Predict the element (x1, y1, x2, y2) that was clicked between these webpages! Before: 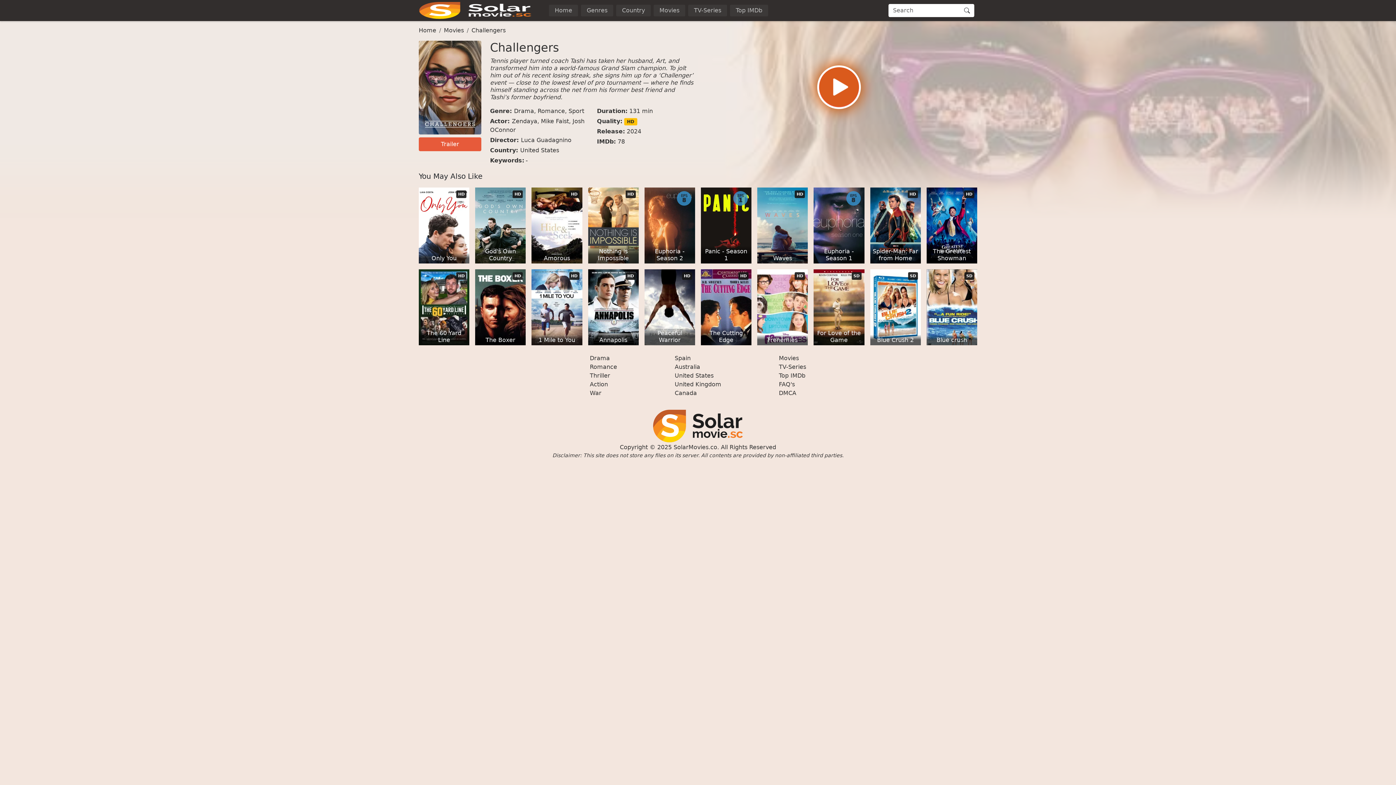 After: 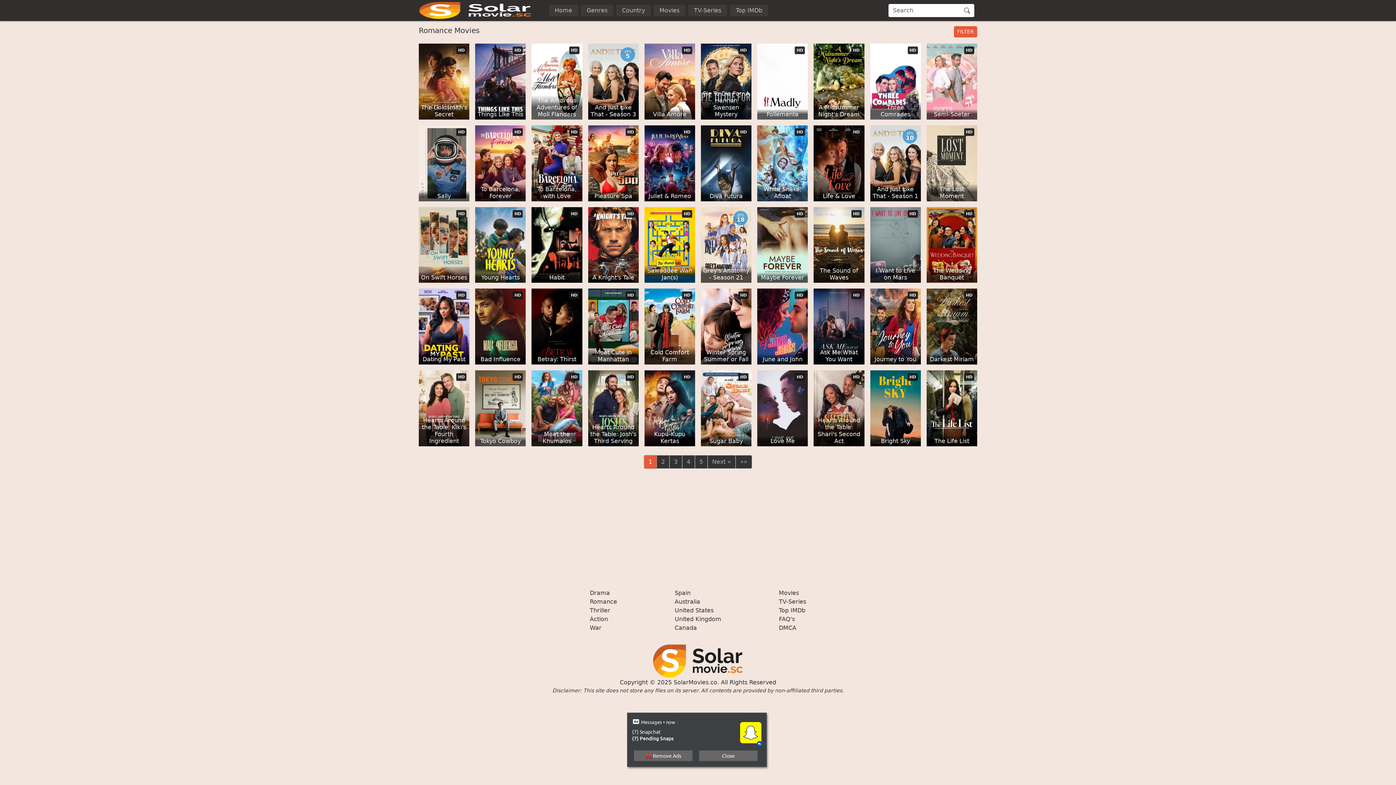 Action: label: Romance bbox: (537, 107, 565, 114)